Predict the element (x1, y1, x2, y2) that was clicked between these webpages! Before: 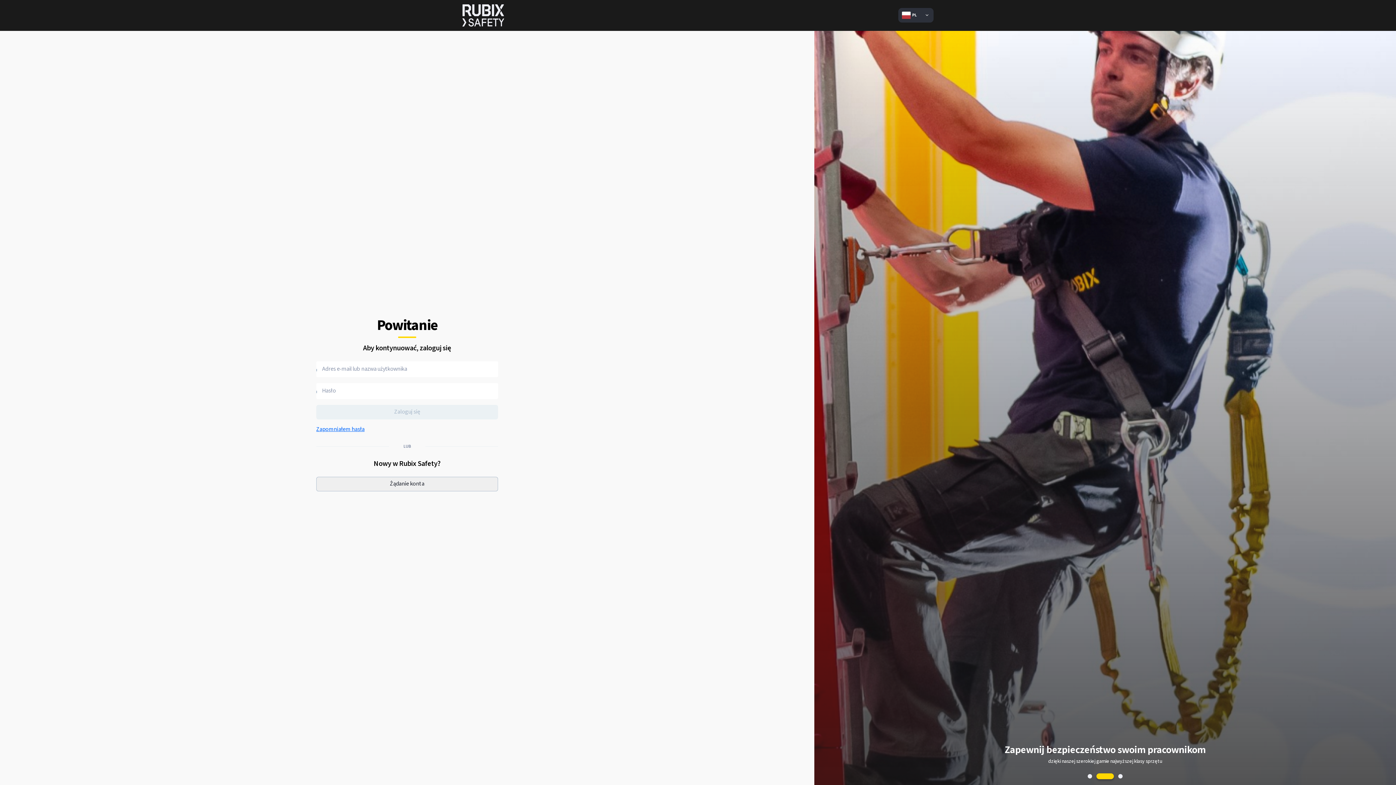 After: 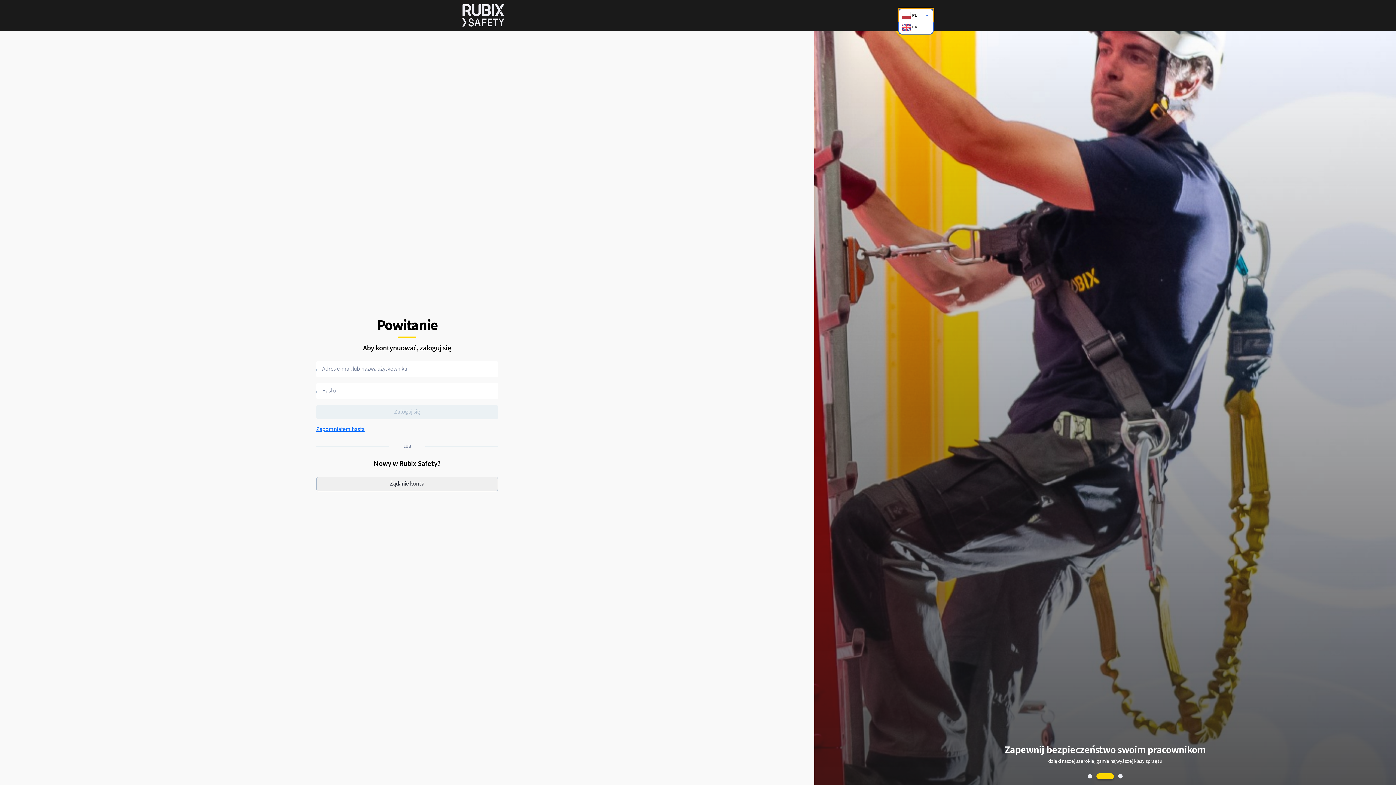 Action: bbox: (898, 8, 933, 22) label: PL